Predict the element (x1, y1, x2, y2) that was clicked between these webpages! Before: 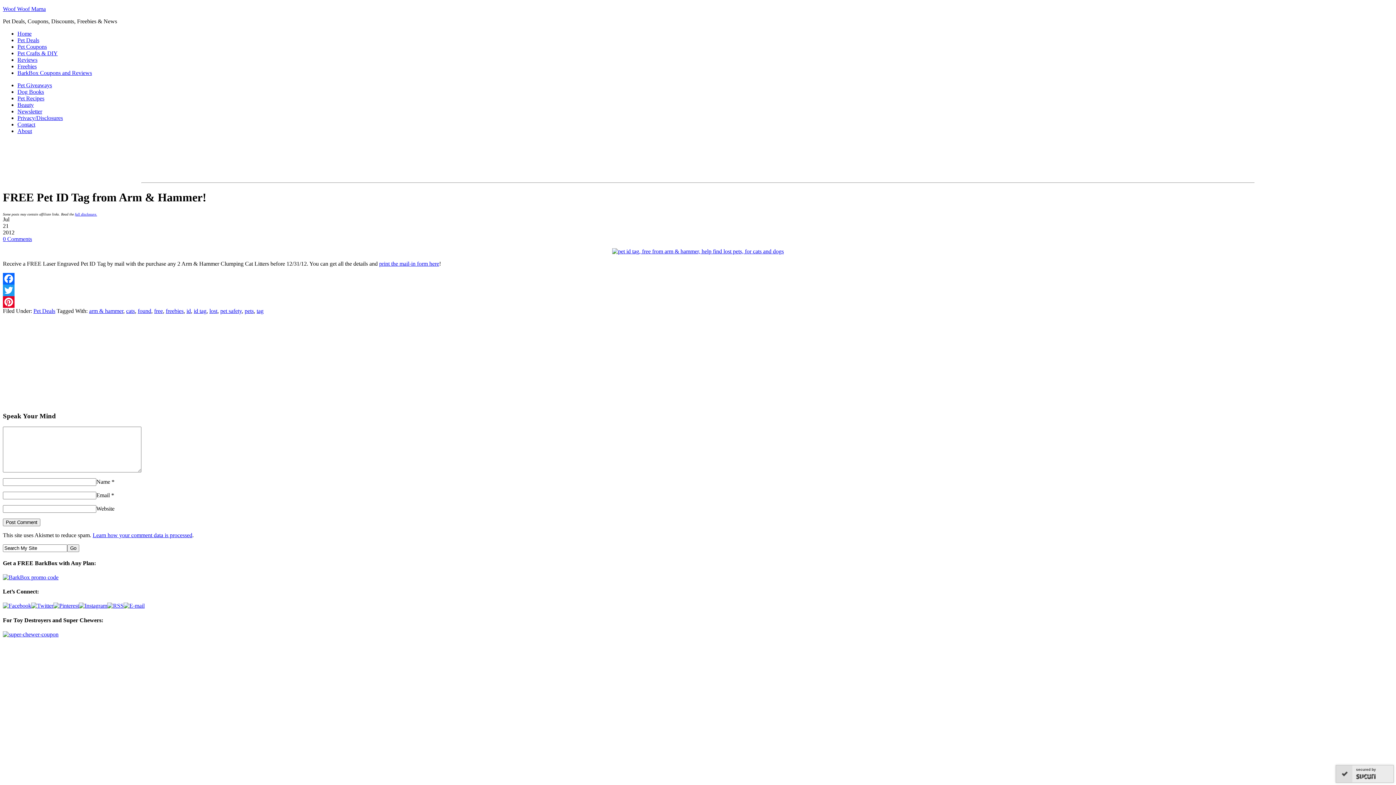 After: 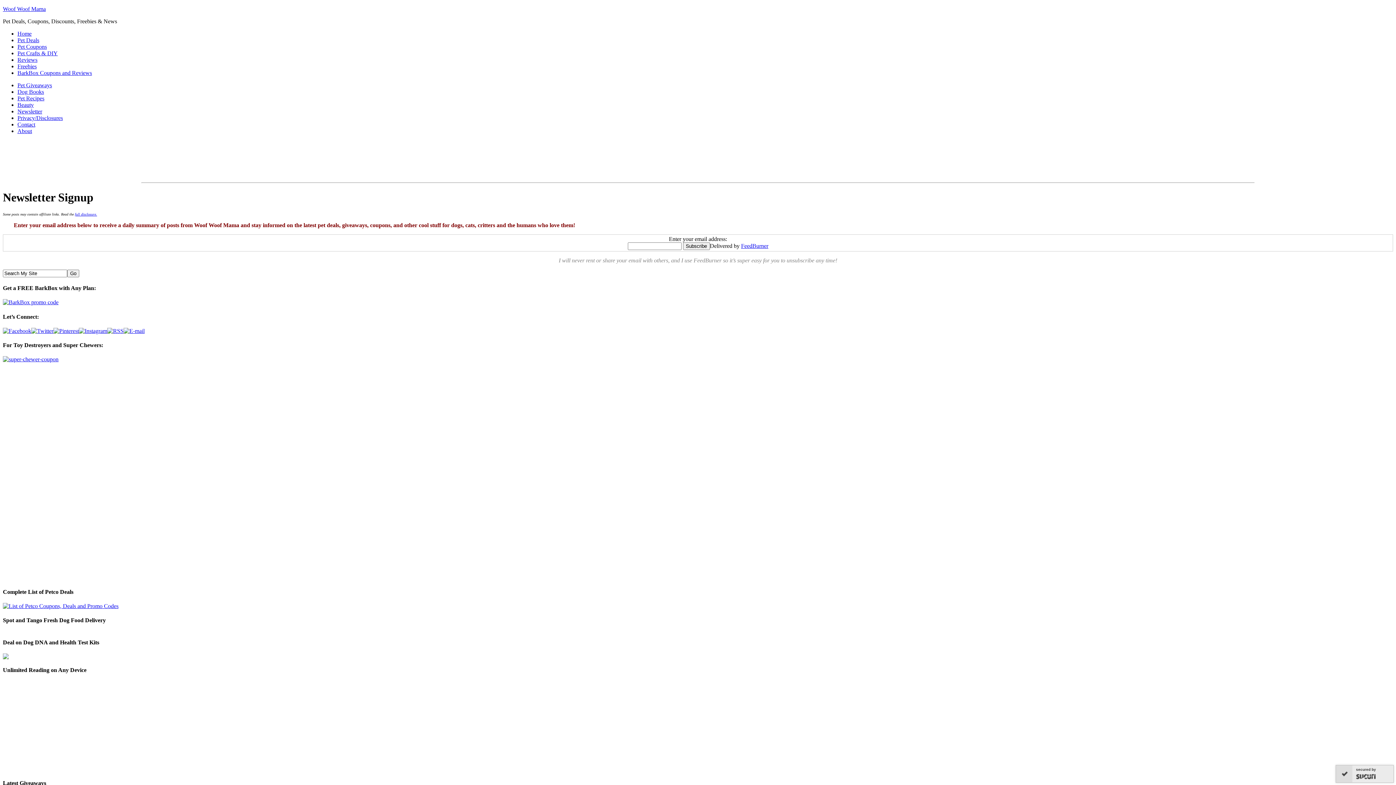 Action: bbox: (17, 108, 42, 114) label: Newsletter